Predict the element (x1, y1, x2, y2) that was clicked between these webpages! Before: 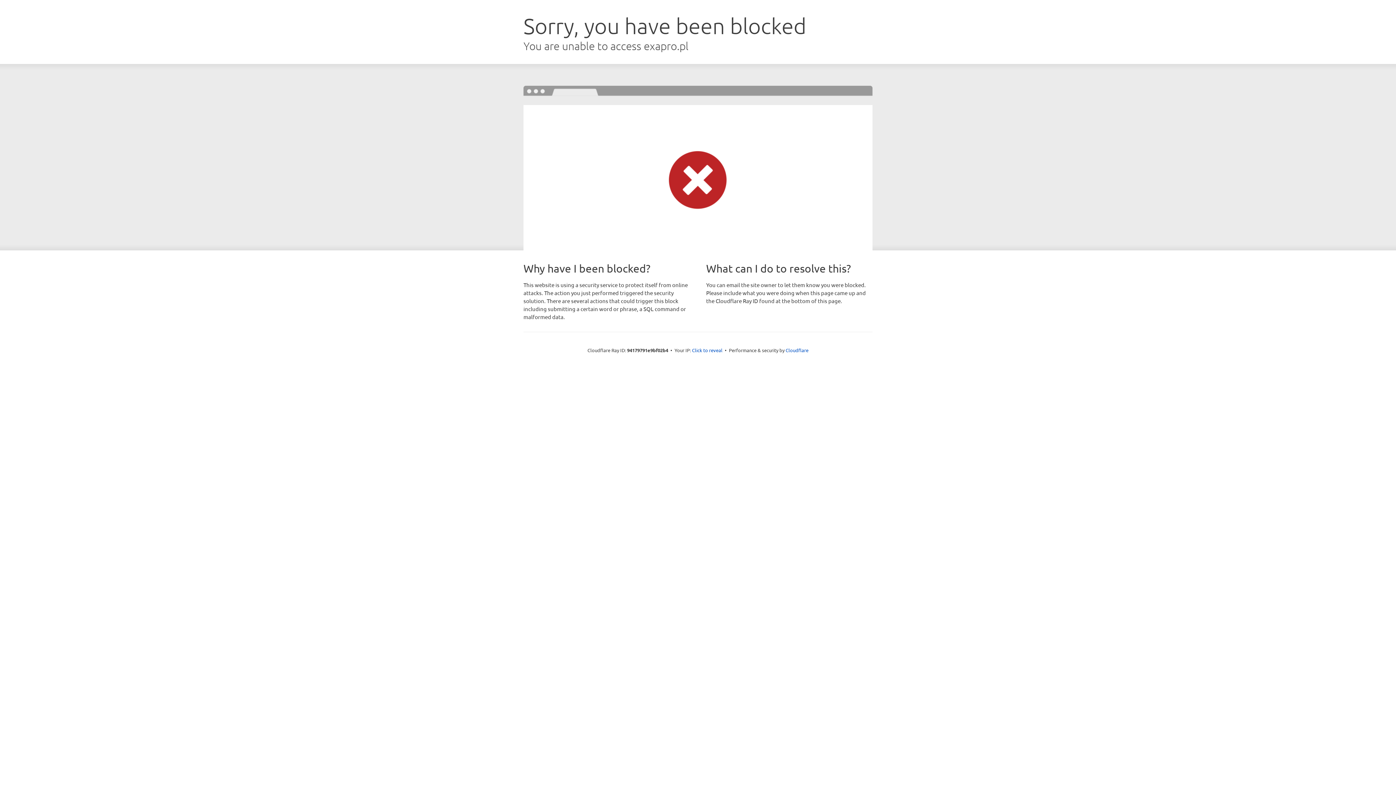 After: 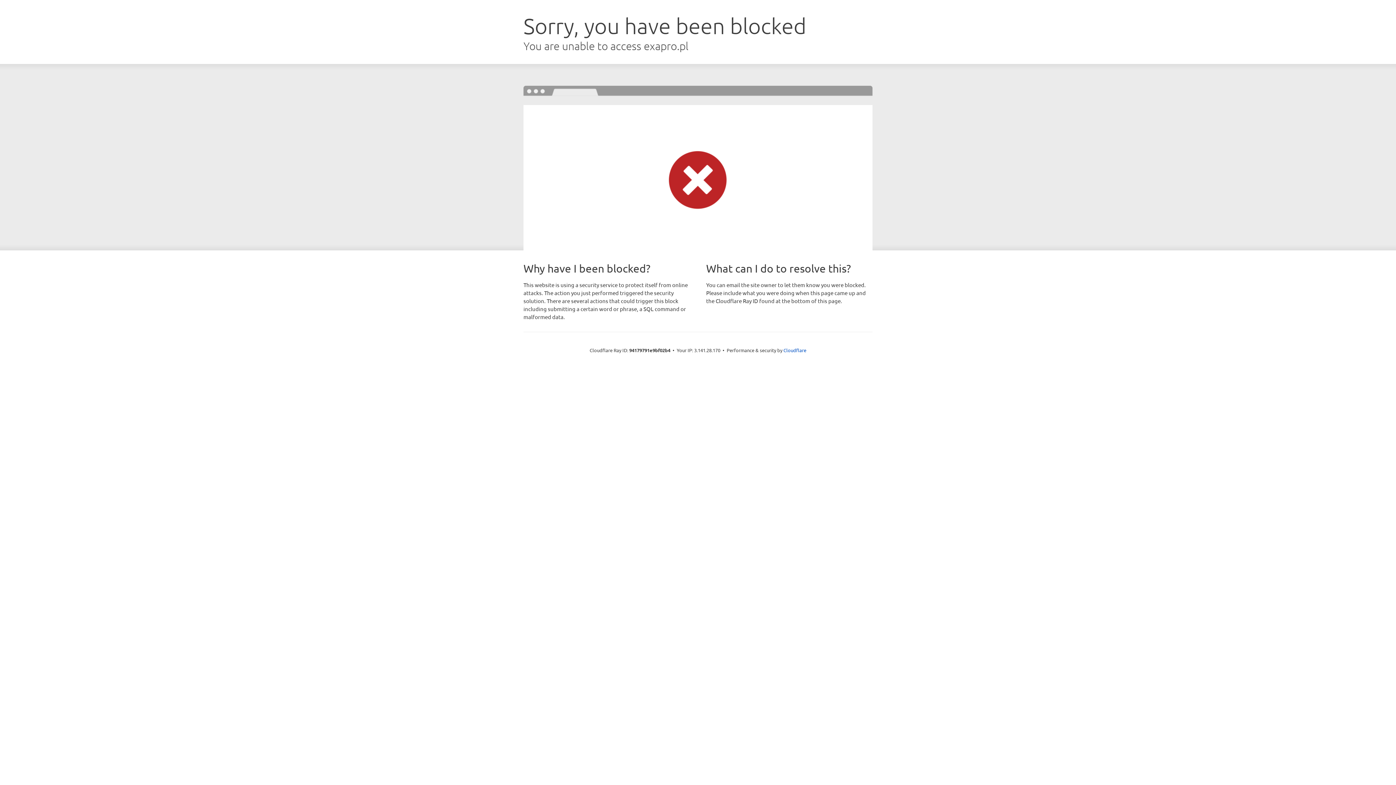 Action: bbox: (692, 346, 722, 353) label: Click to reveal